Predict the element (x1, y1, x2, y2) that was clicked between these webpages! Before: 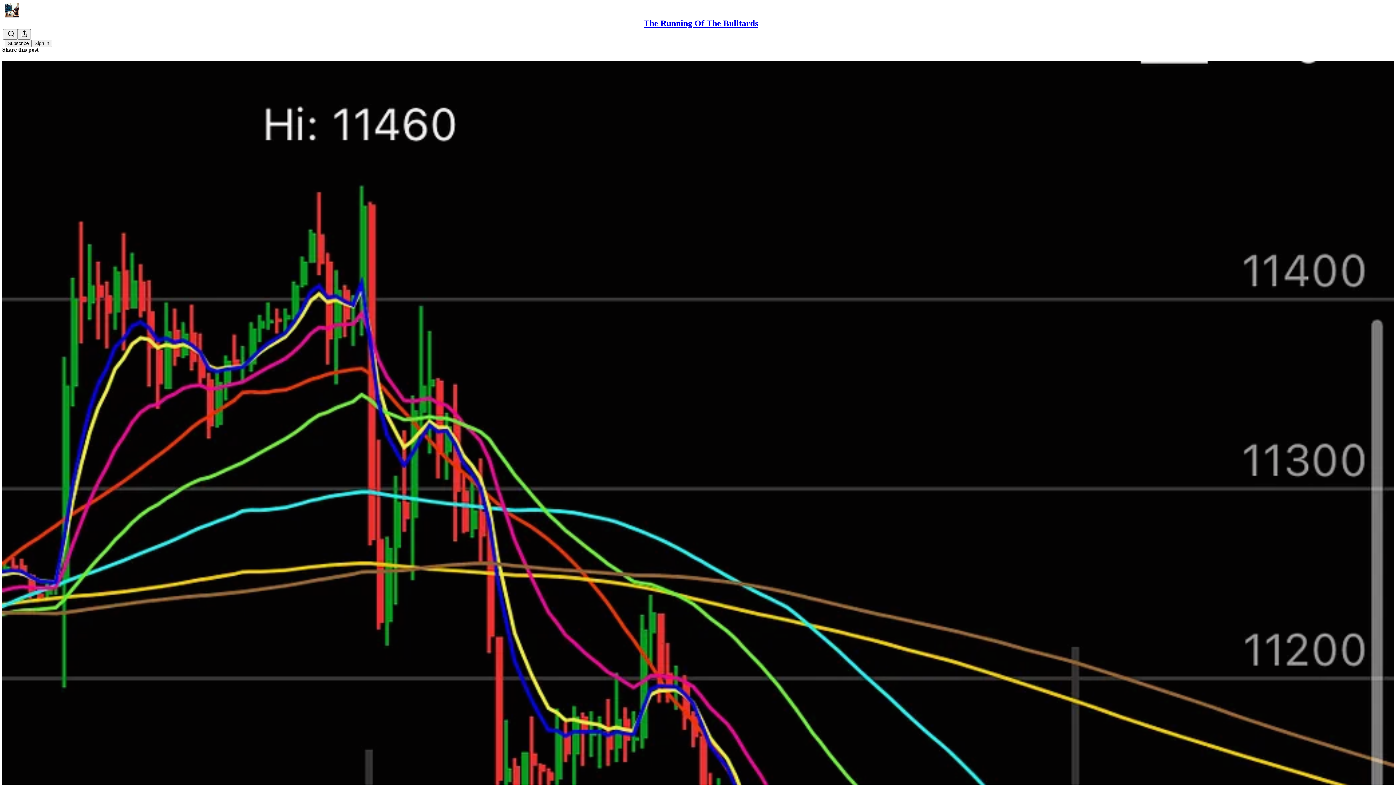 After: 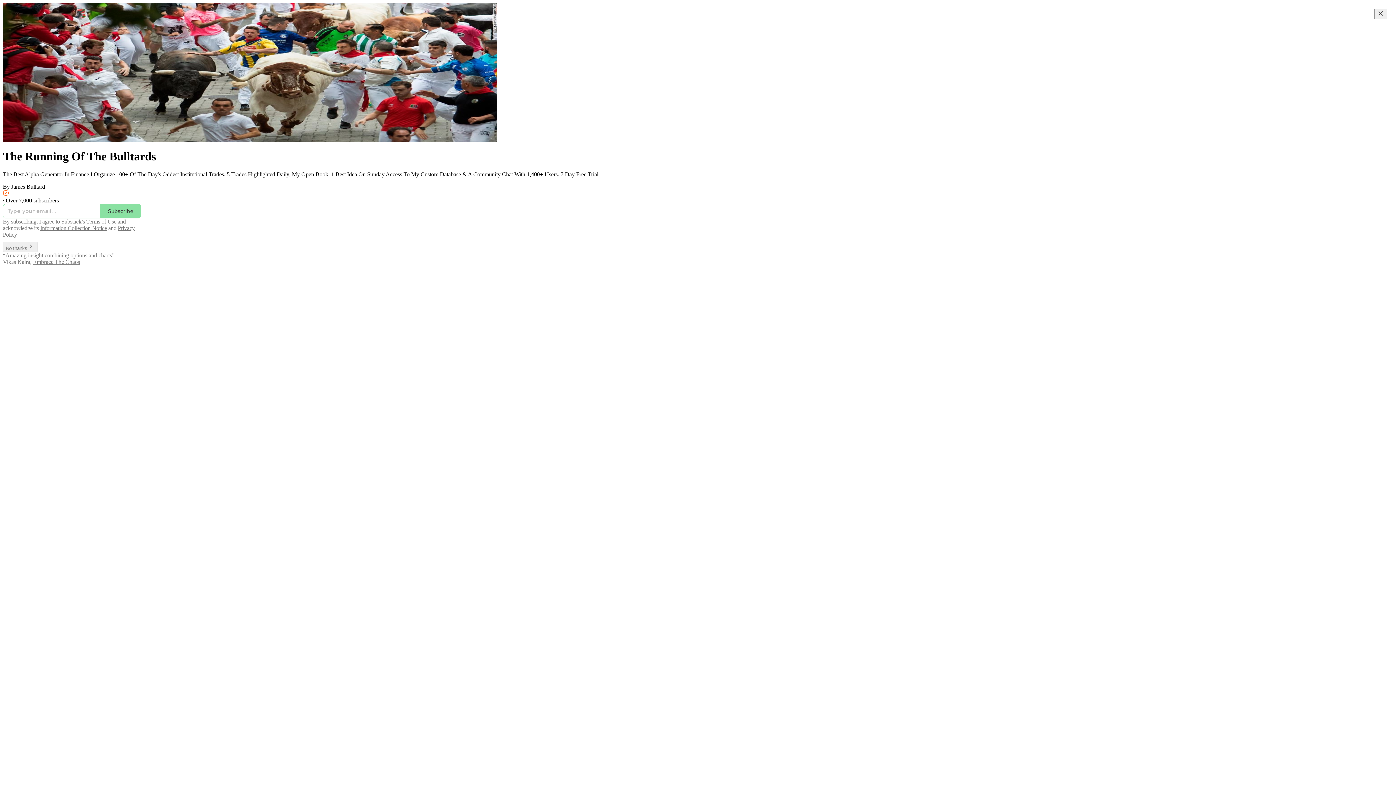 Action: label: The Running Of The Bulltards bbox: (643, 18, 758, 28)